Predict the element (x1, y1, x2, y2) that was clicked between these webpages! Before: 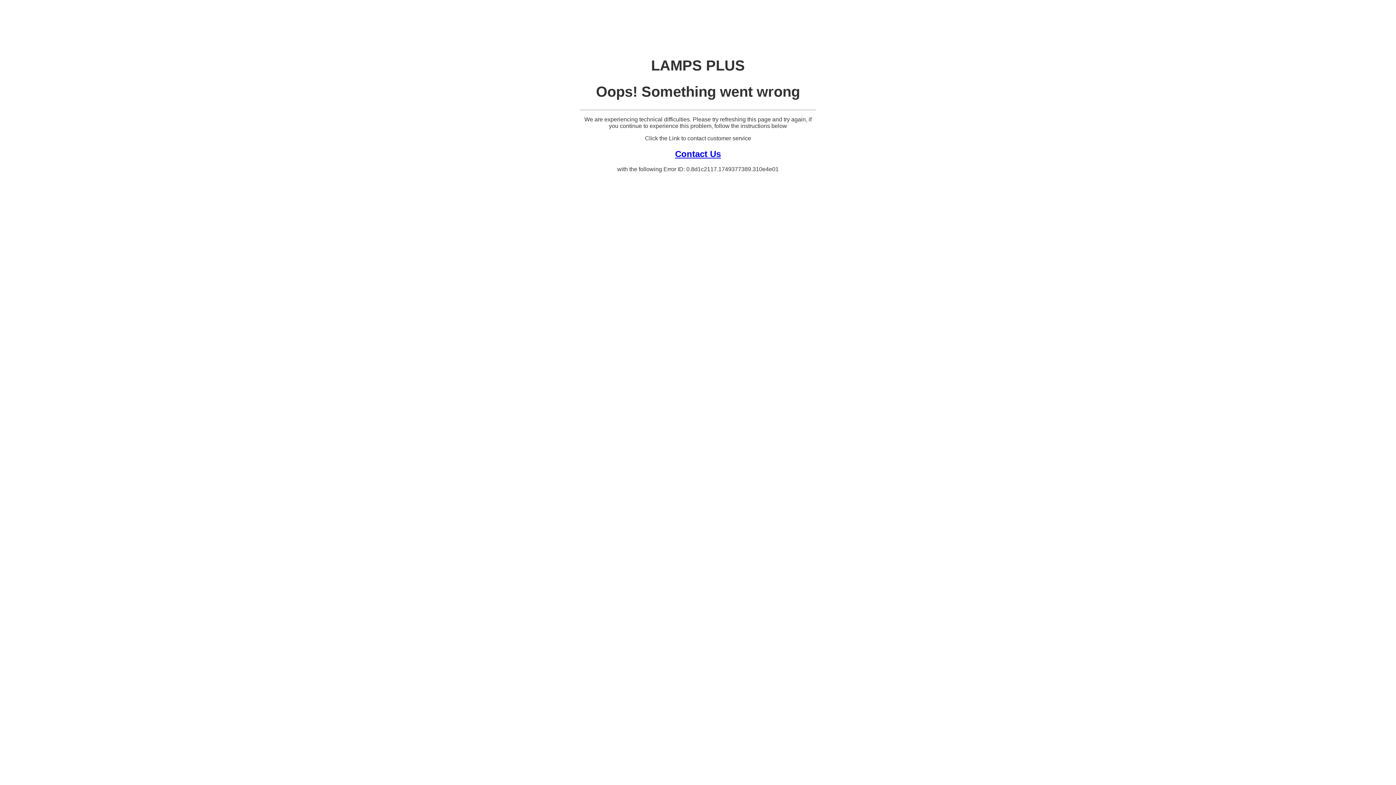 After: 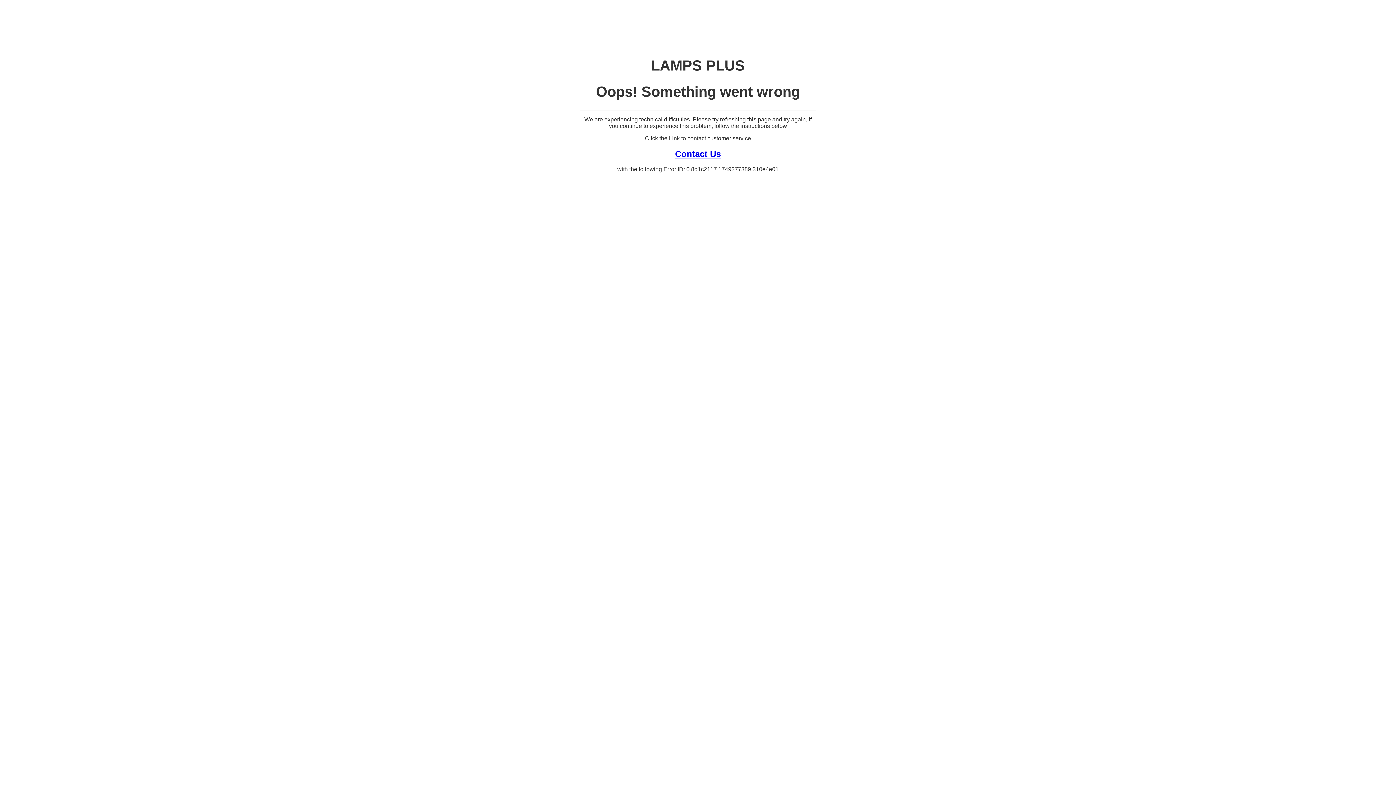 Action: bbox: (675, 148, 721, 158) label: Contact Us